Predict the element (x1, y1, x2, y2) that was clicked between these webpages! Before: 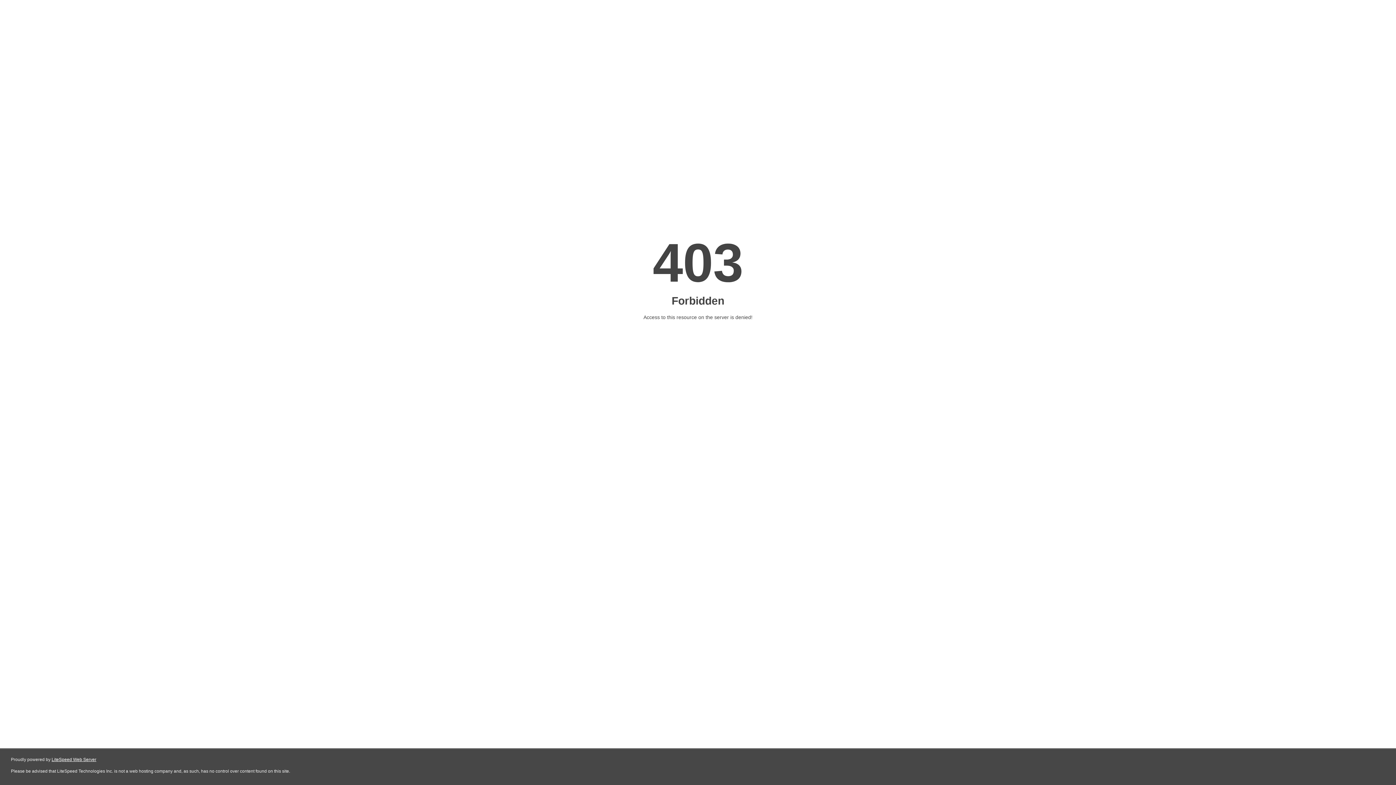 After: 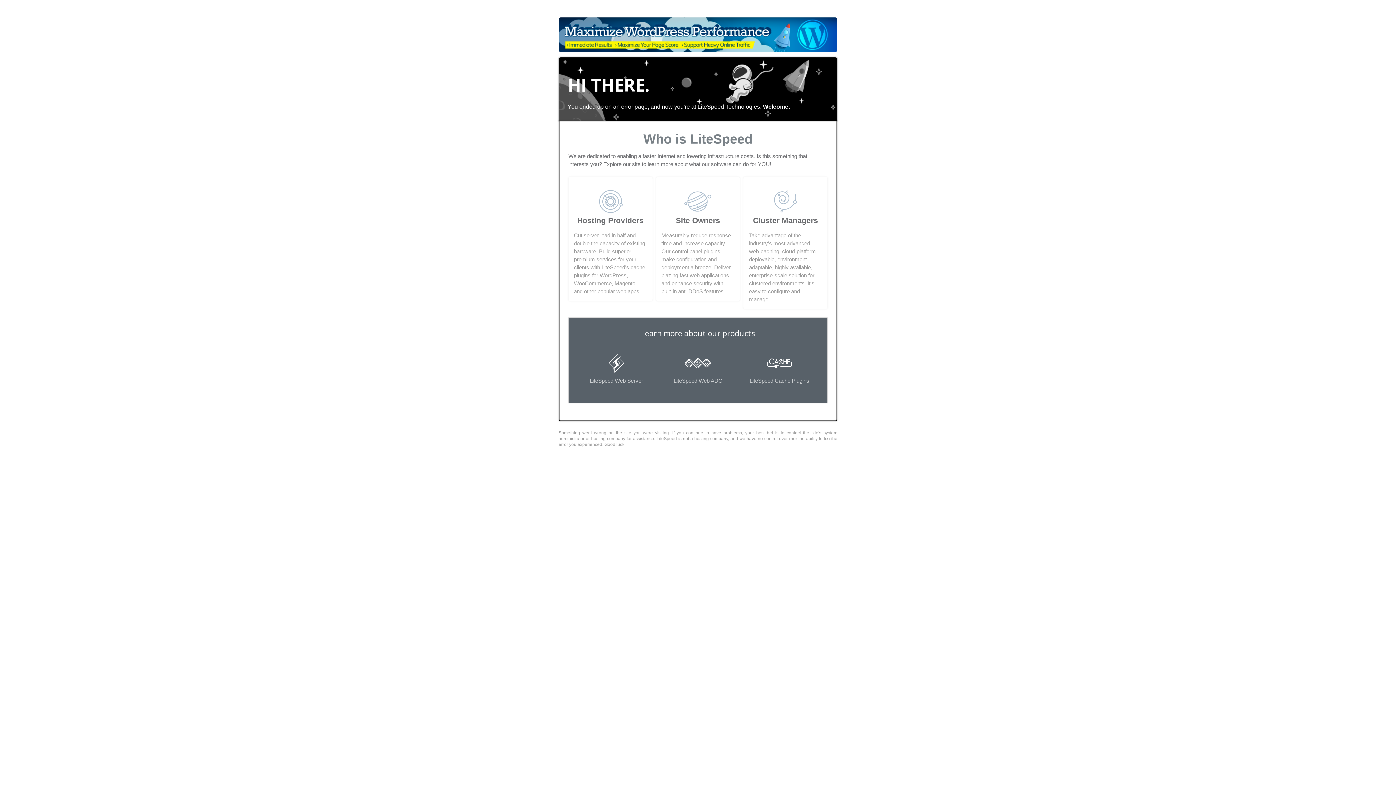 Action: label: LiteSpeed Web Server bbox: (51, 757, 96, 762)